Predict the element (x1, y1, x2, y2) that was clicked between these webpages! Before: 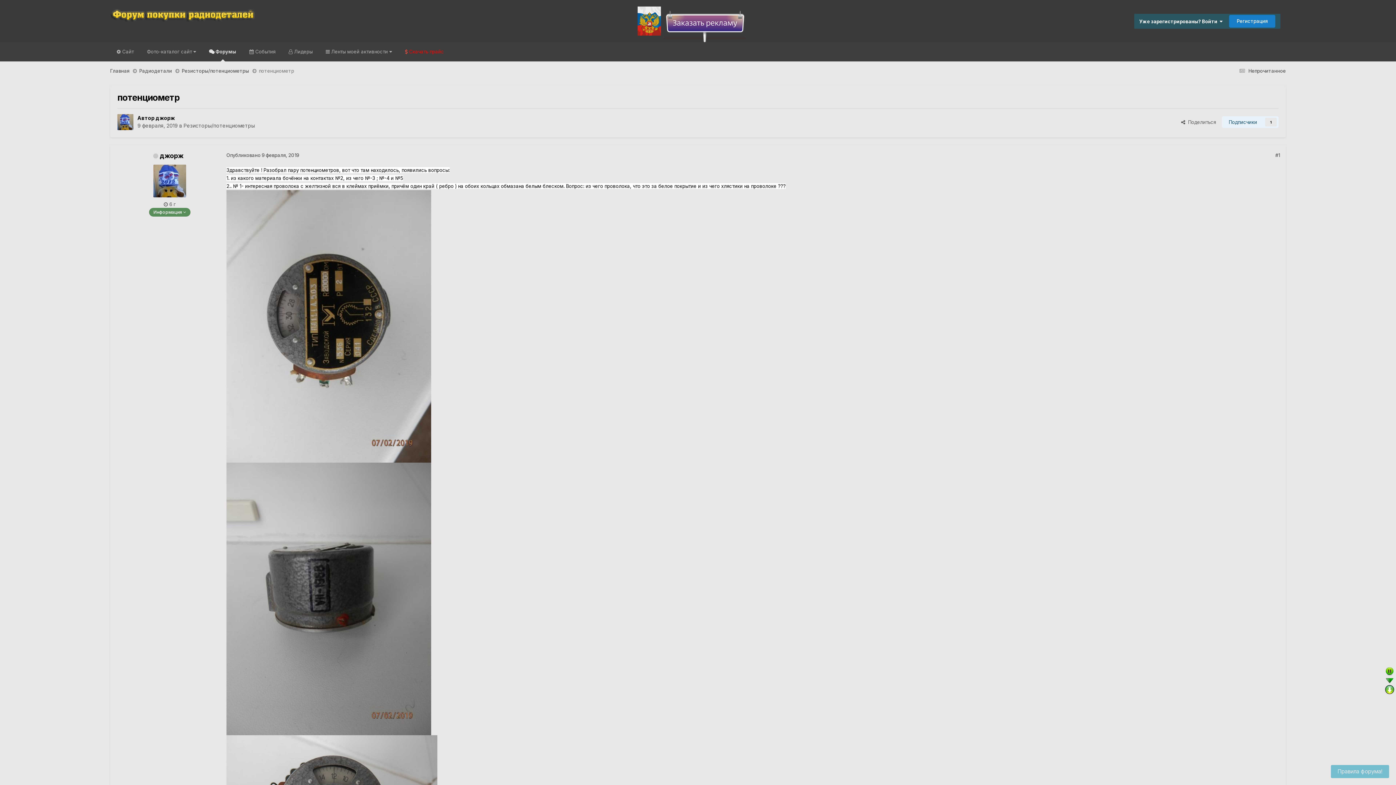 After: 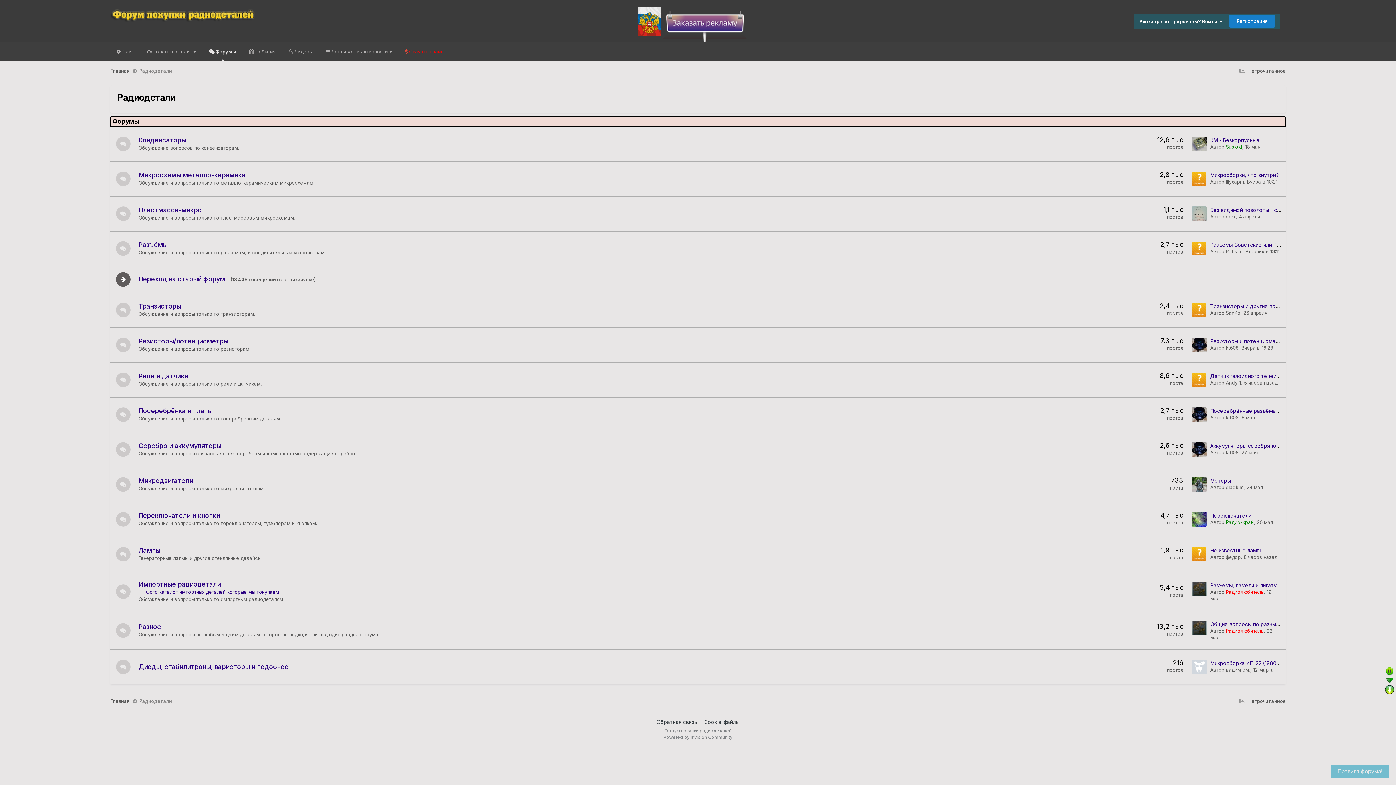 Action: bbox: (139, 67, 181, 74) label: Радиодетали 